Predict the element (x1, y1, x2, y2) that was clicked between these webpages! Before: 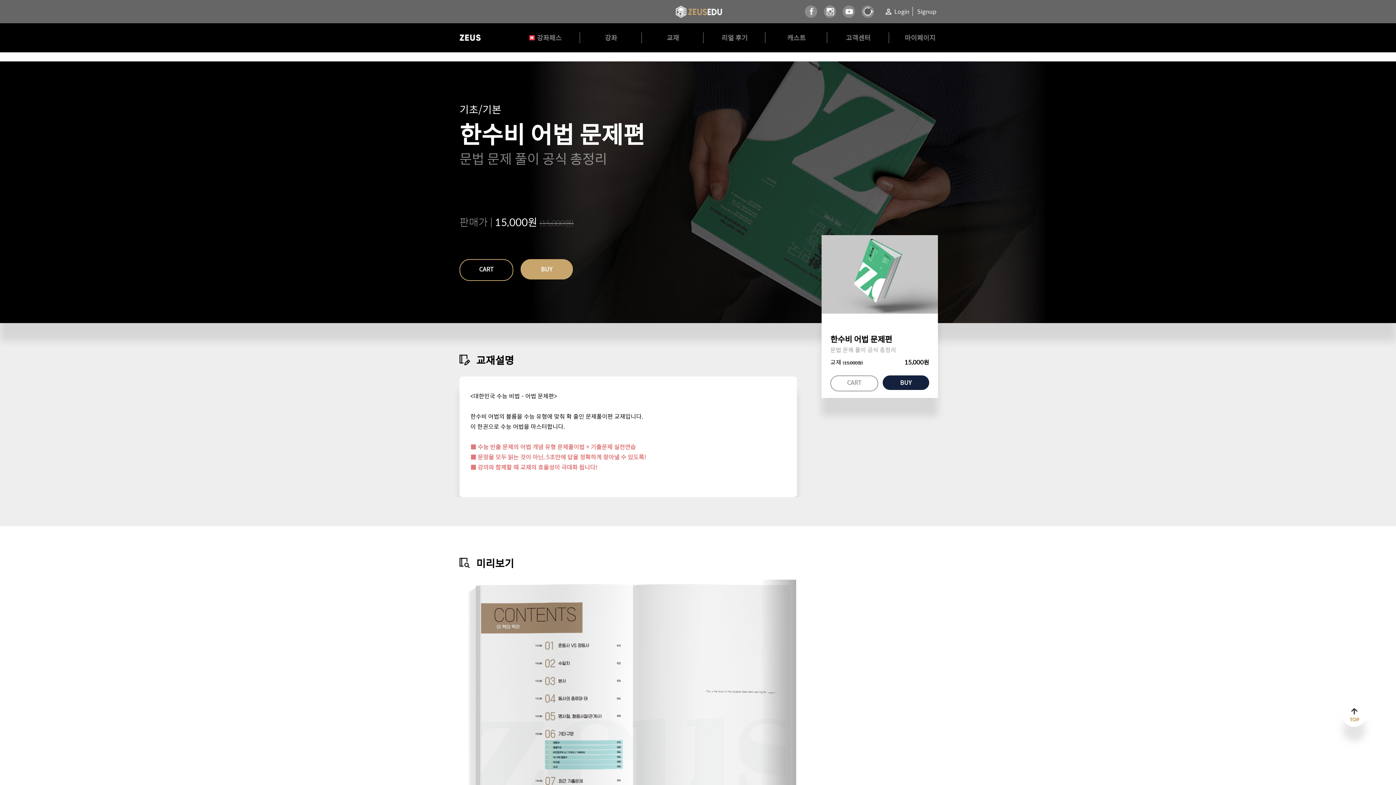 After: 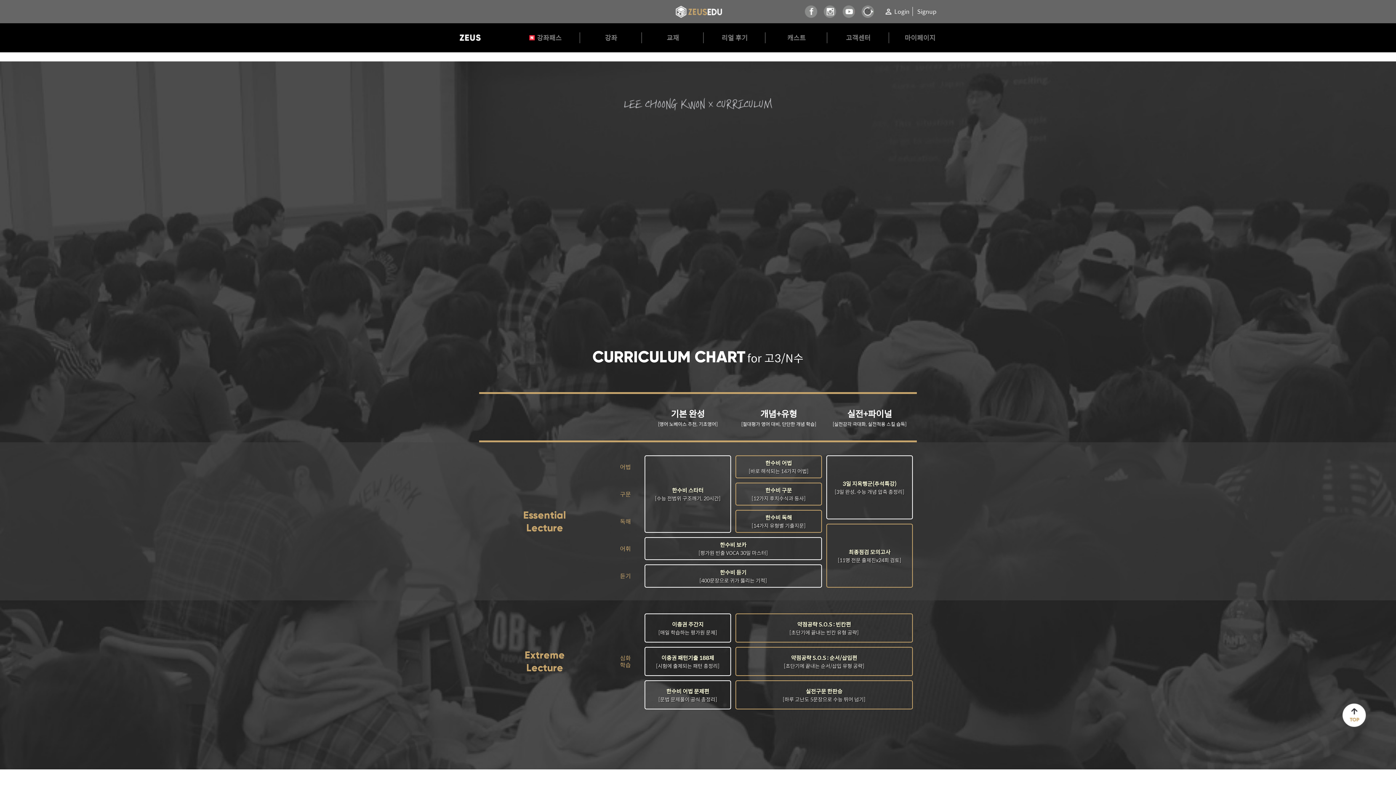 Action: bbox: (605, 32, 617, 42) label: 강좌